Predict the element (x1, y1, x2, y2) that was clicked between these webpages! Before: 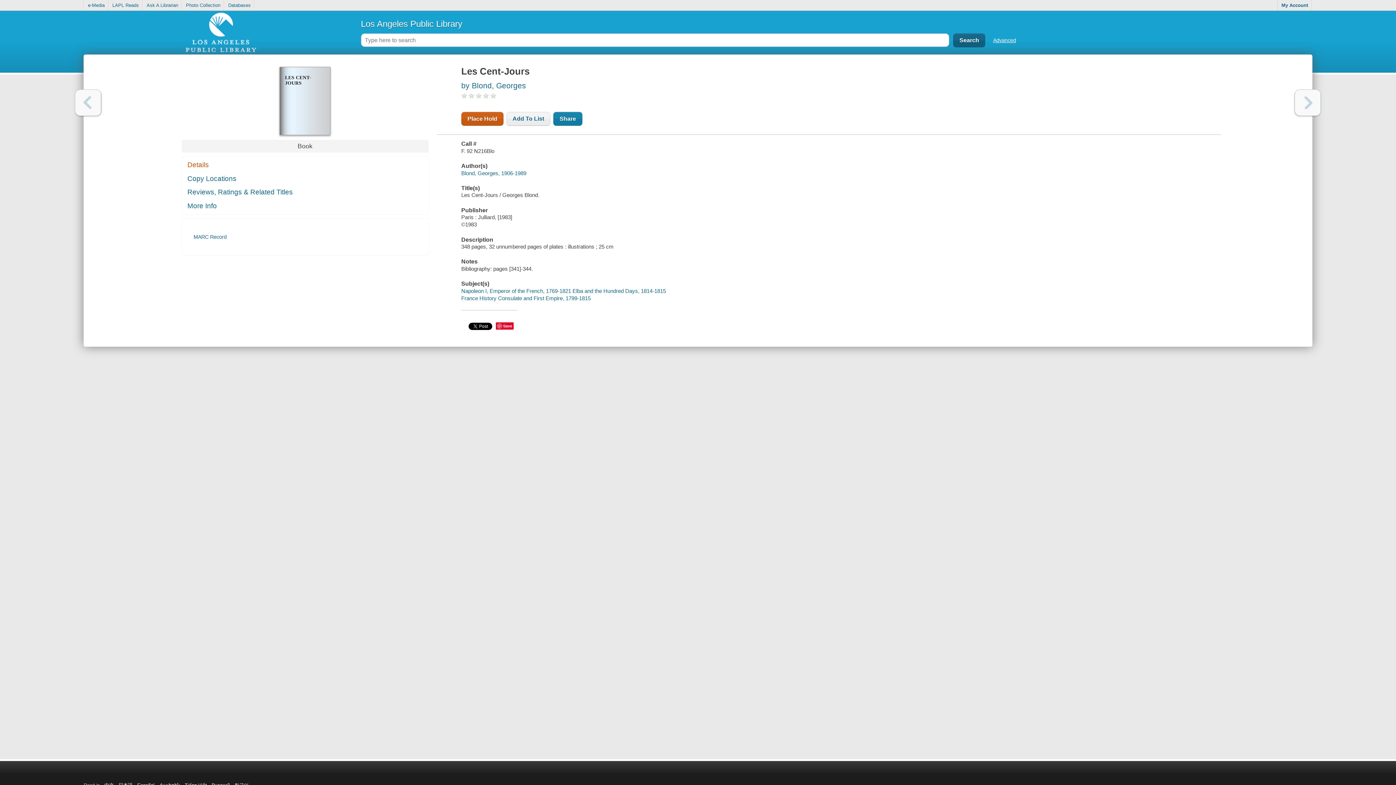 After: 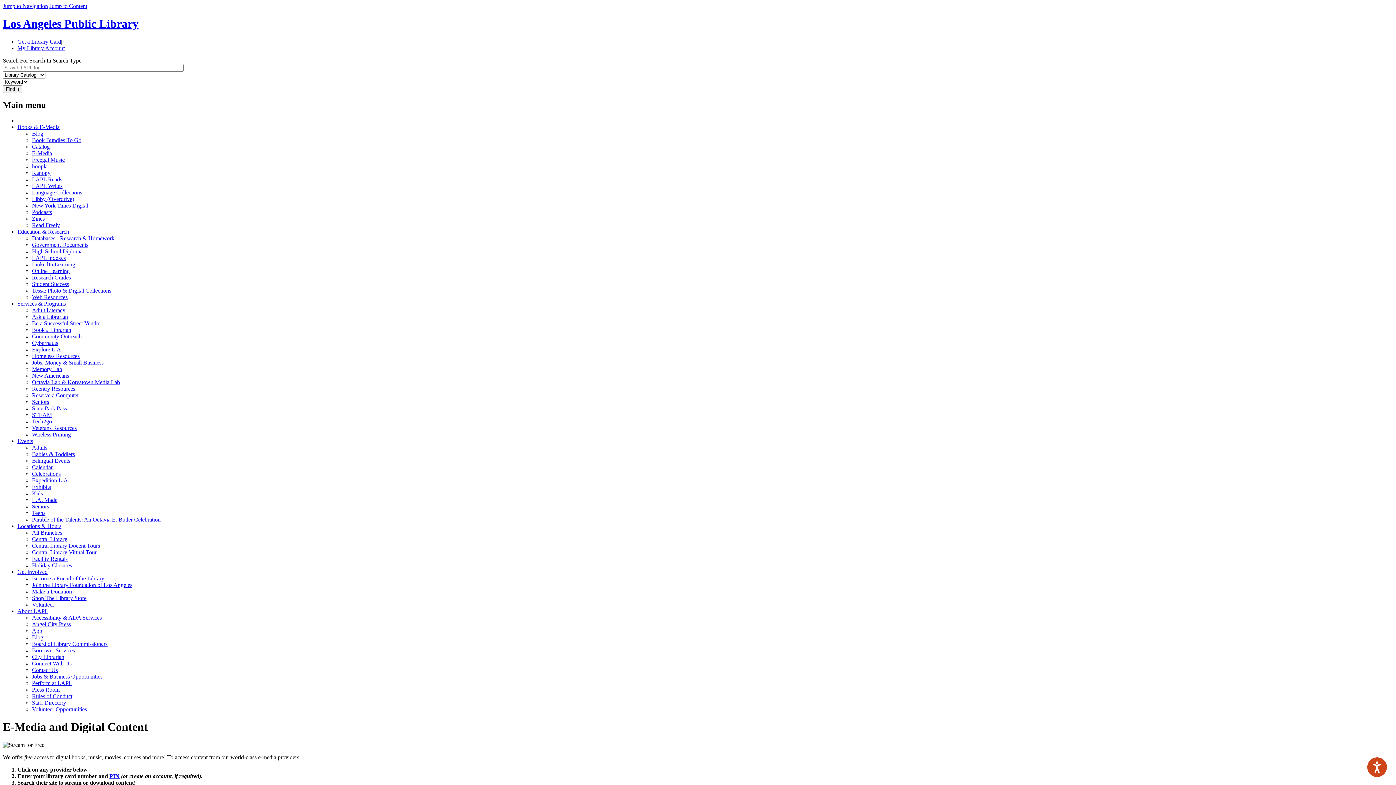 Action: bbox: (84, 0, 108, 10) label: e-Media